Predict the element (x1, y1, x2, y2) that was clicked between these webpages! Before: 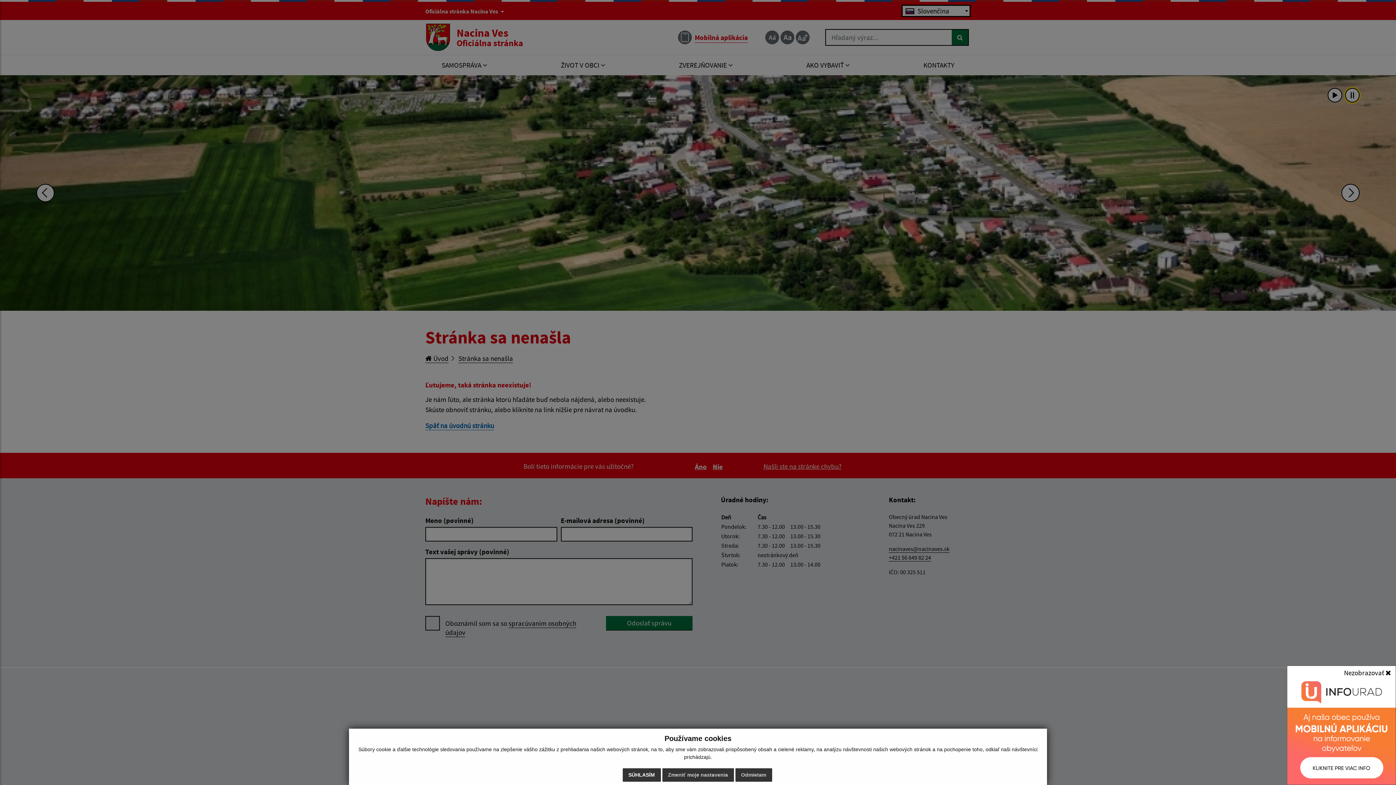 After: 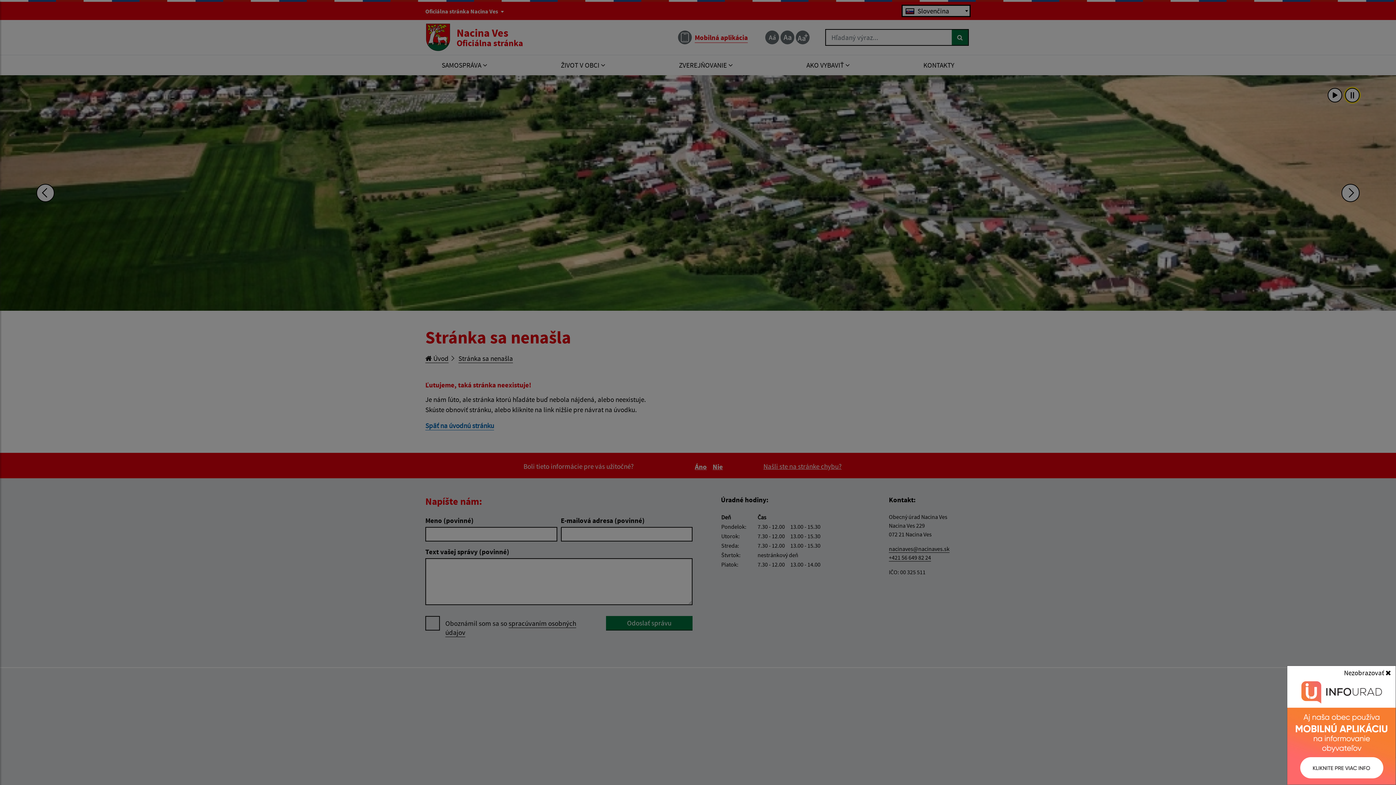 Action: label: Odmietam bbox: (735, 768, 772, 782)